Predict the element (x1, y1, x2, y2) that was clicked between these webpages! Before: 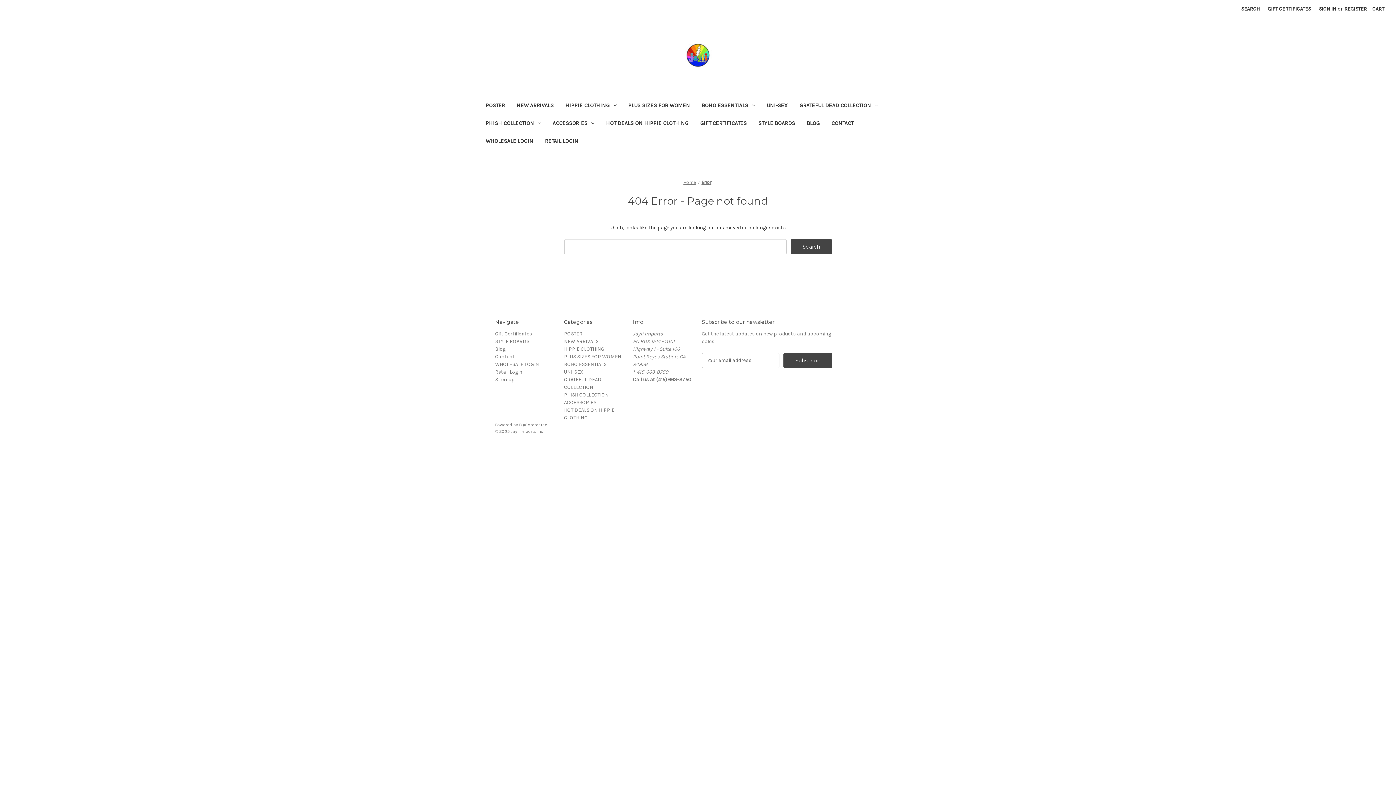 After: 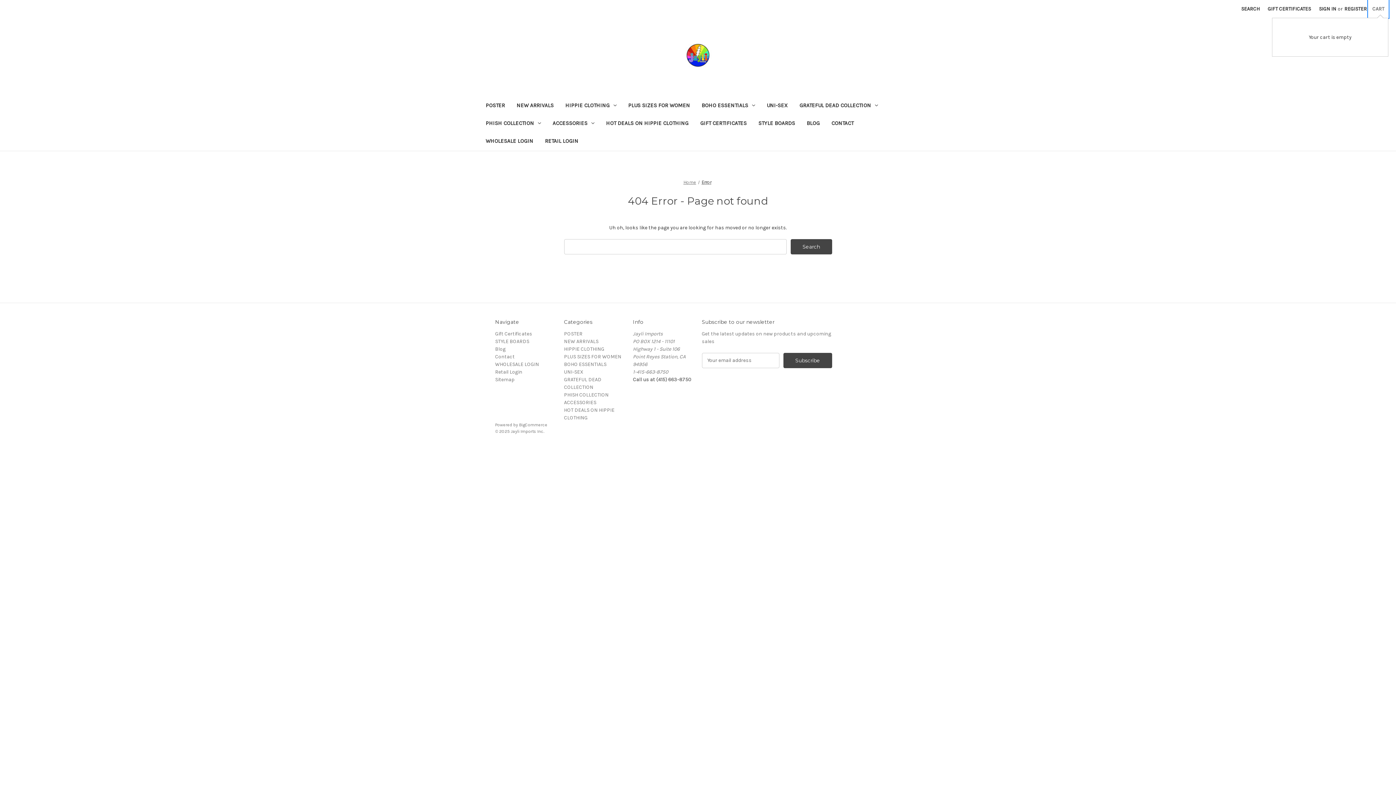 Action: label: Cart with 0 items bbox: (1368, 0, 1388, 17)